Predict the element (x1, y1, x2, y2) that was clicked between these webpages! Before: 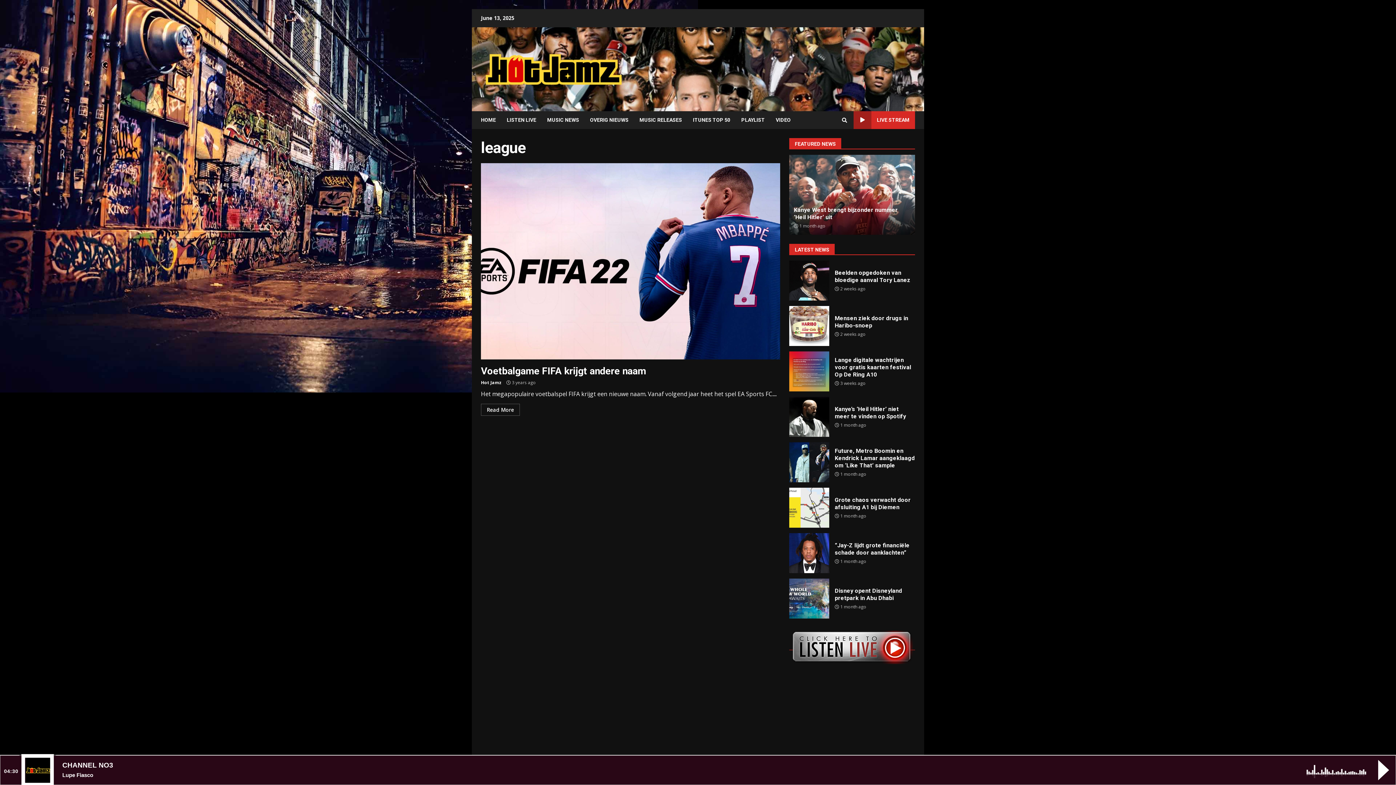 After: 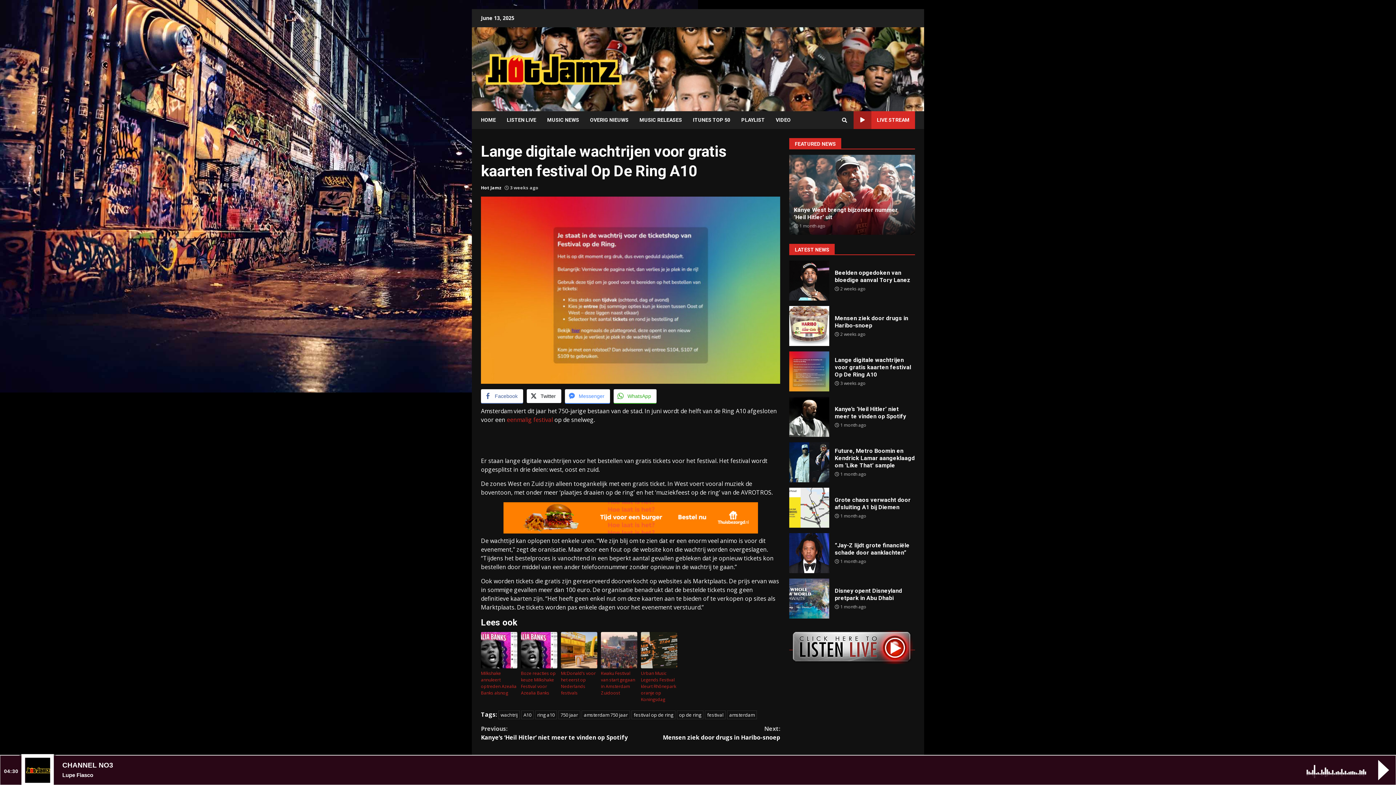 Action: label: Lange digitale wachtrijen voor gratis kaarten festival Op De Ring A10 bbox: (835, 356, 911, 378)